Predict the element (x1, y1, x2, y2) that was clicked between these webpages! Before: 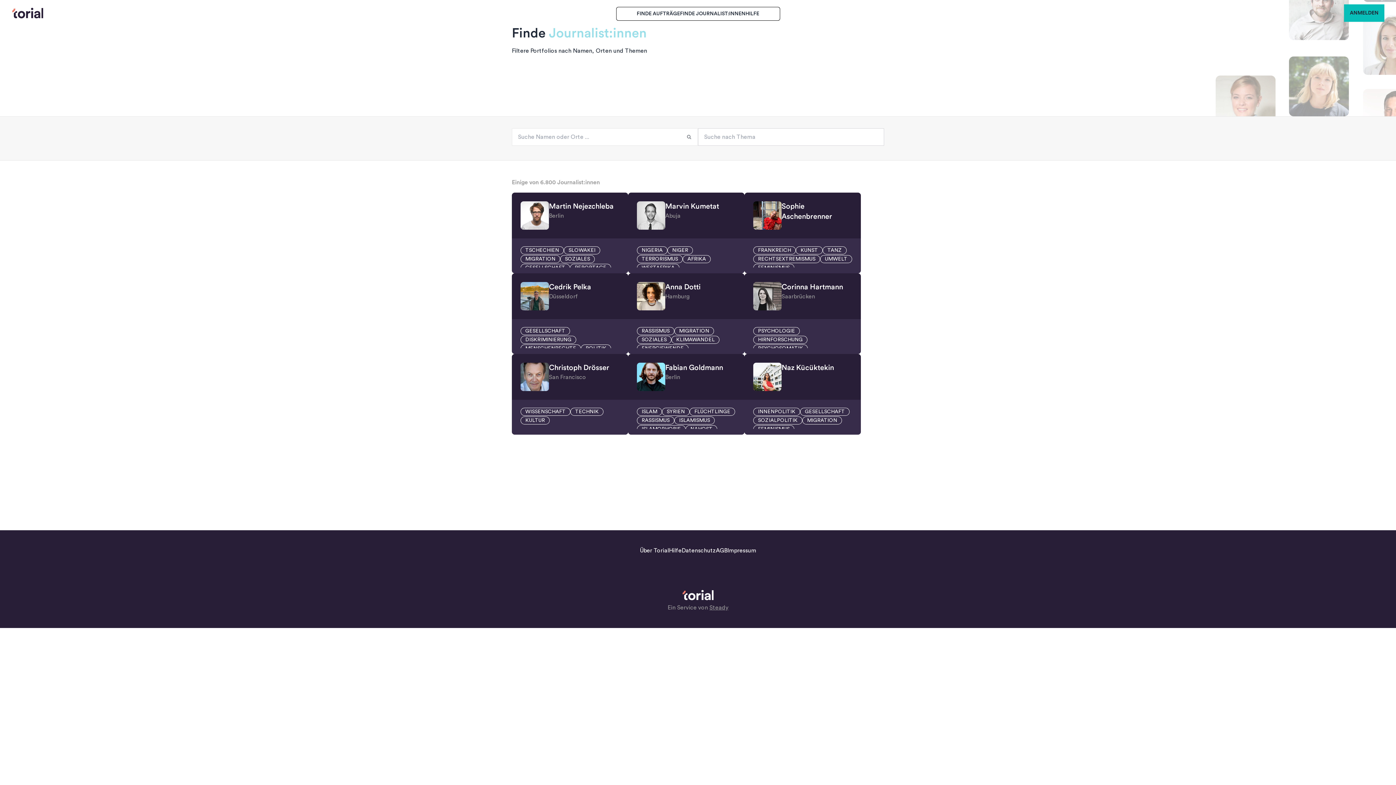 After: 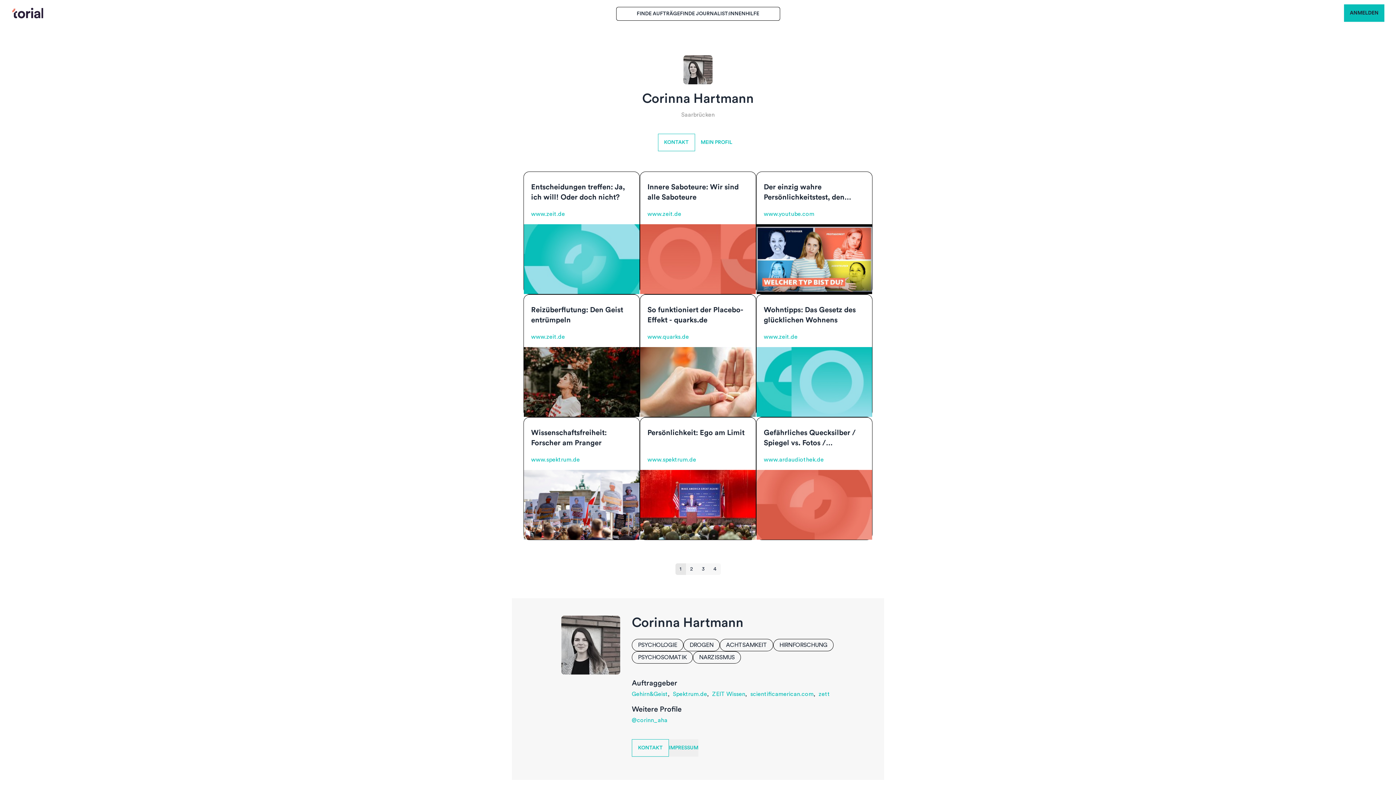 Action: label: Corinna Hartmann bbox: (781, 283, 843, 290)